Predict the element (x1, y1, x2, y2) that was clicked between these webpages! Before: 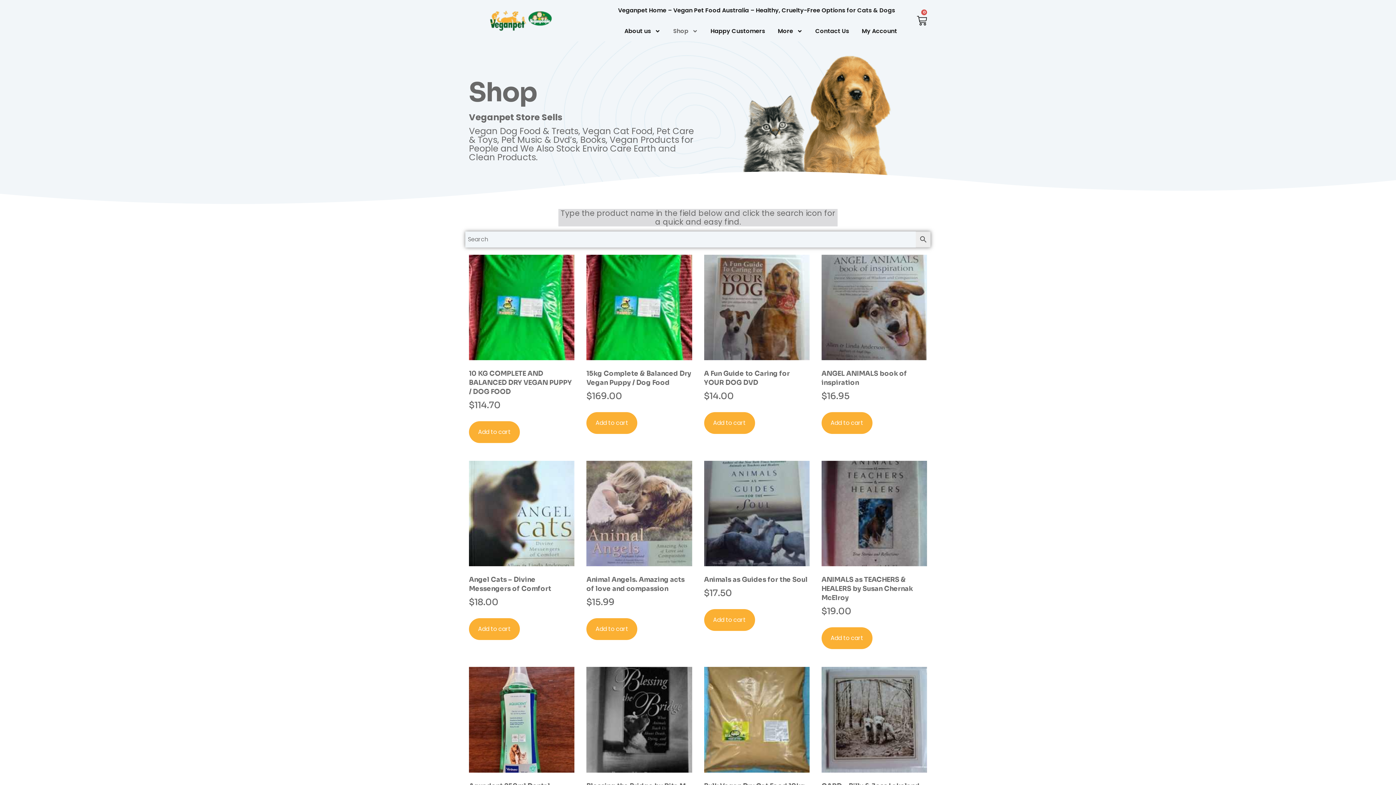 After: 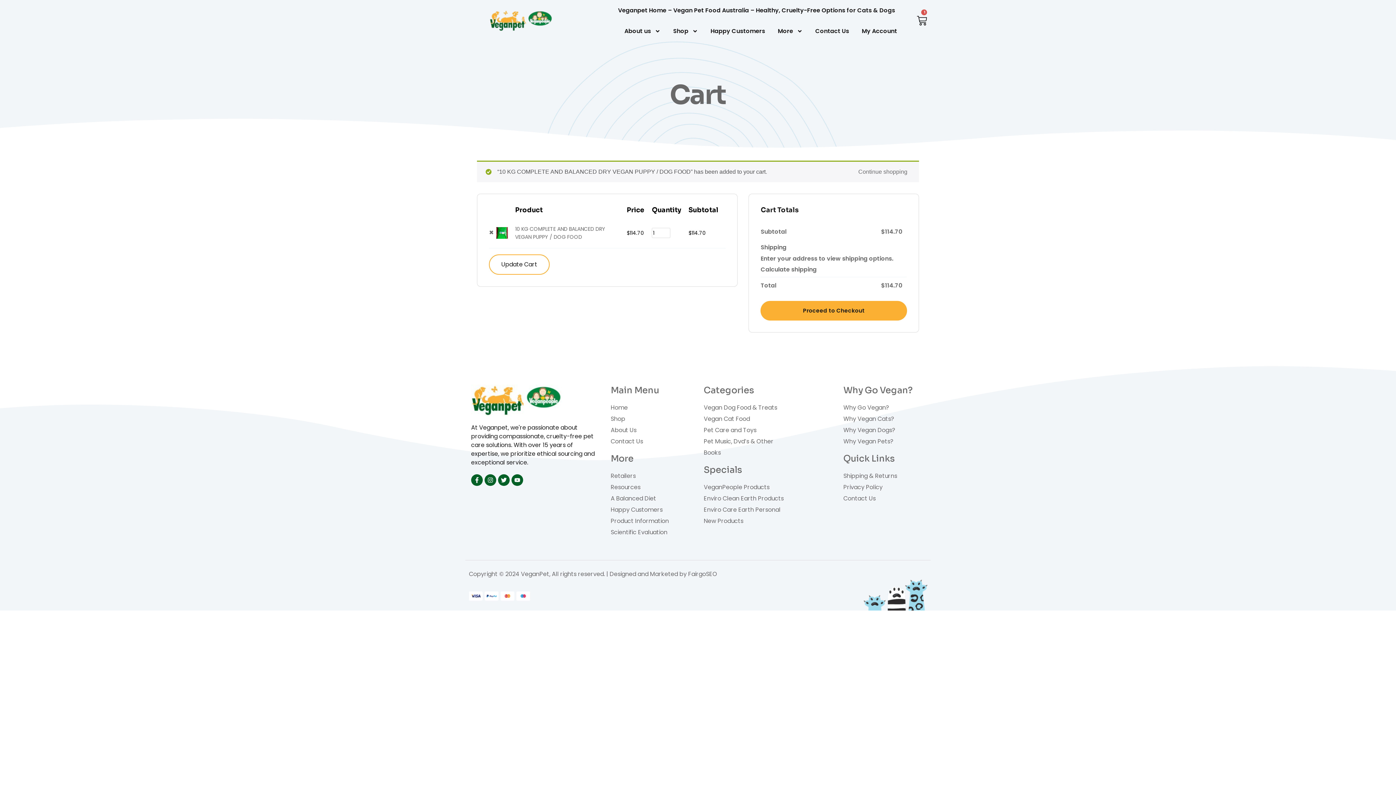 Action: bbox: (469, 421, 520, 443) label: Add to cart: “10 KG COMPLETE AND BALANCED DRY VEGAN PUPPY / DOG FOOD”